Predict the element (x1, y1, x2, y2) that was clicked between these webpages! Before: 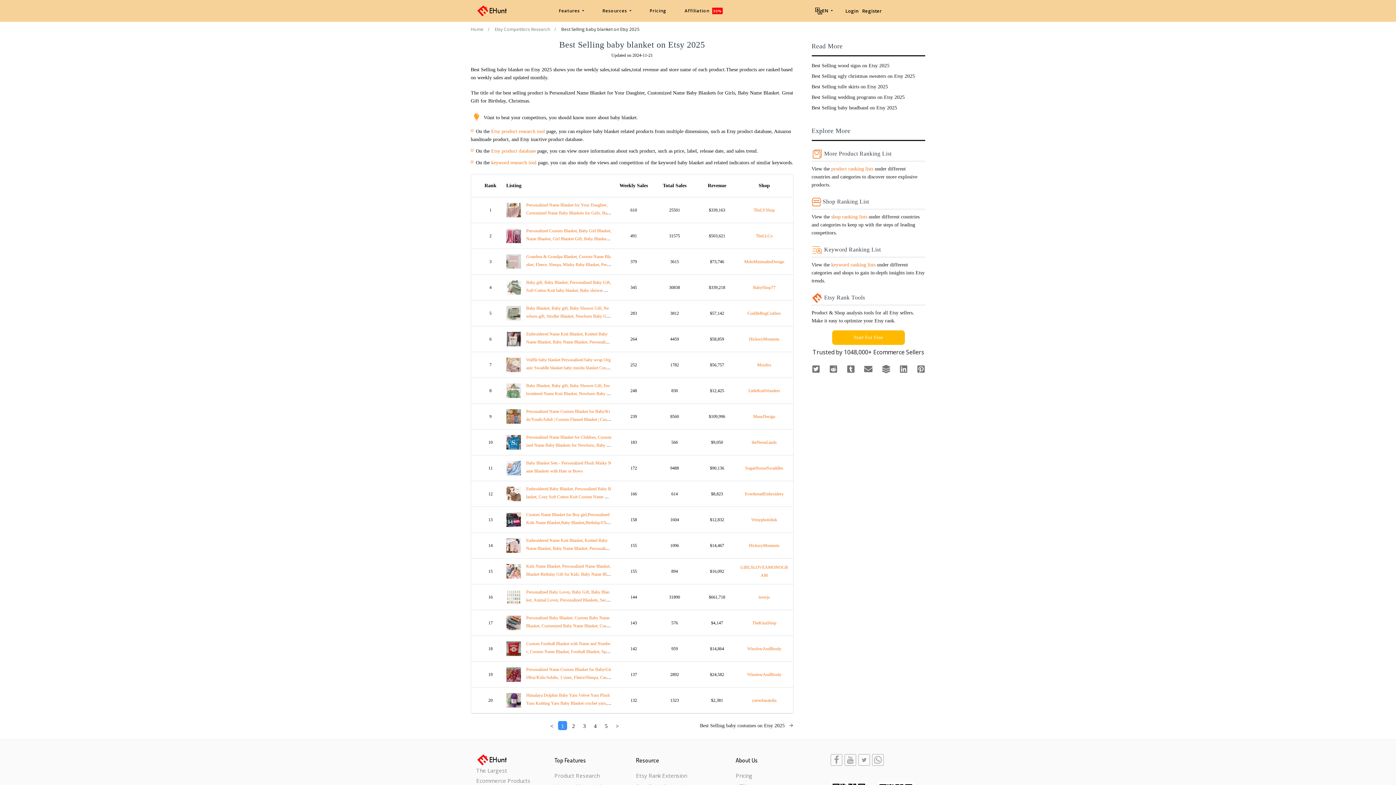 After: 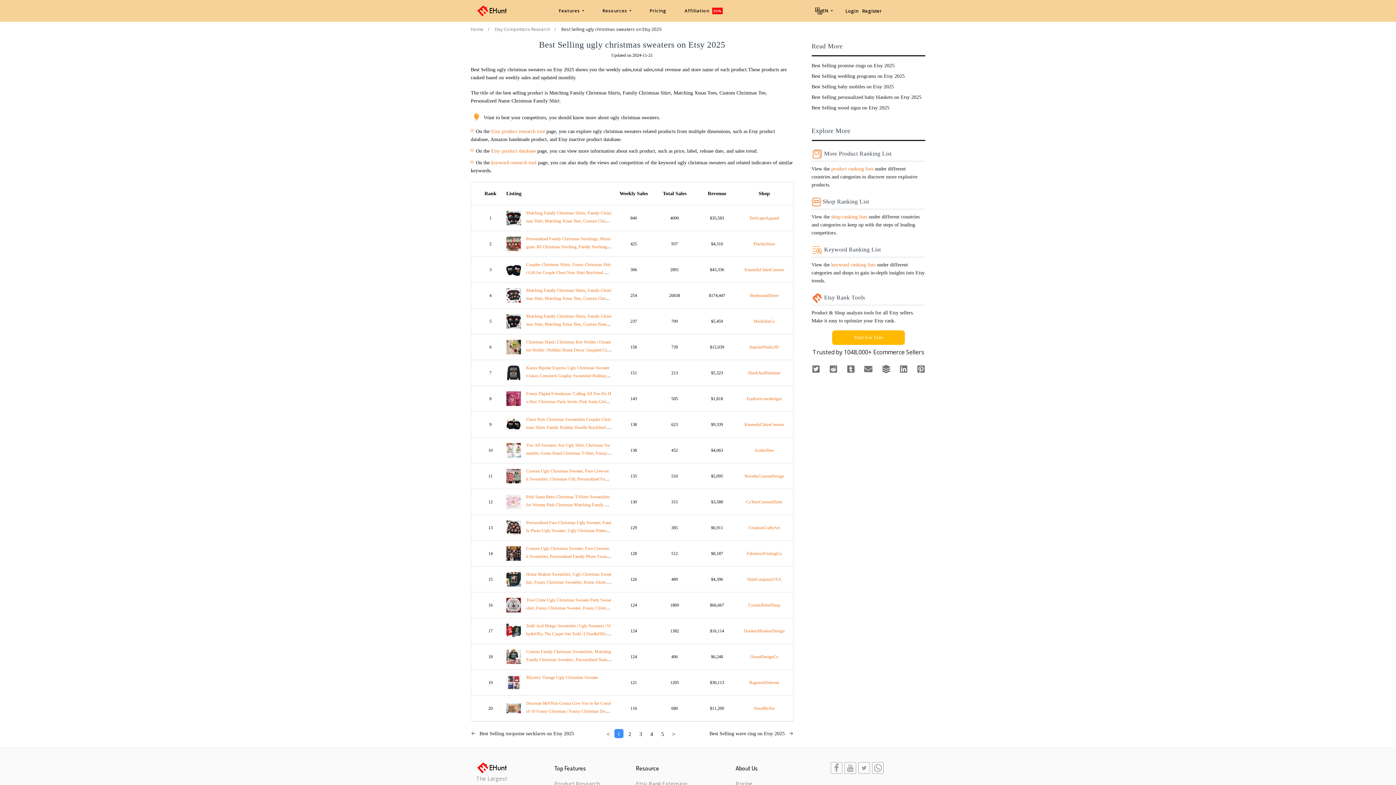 Action: bbox: (811, 72, 925, 80) label: Best Selling ugly christmas sweaters on Etsy 2025